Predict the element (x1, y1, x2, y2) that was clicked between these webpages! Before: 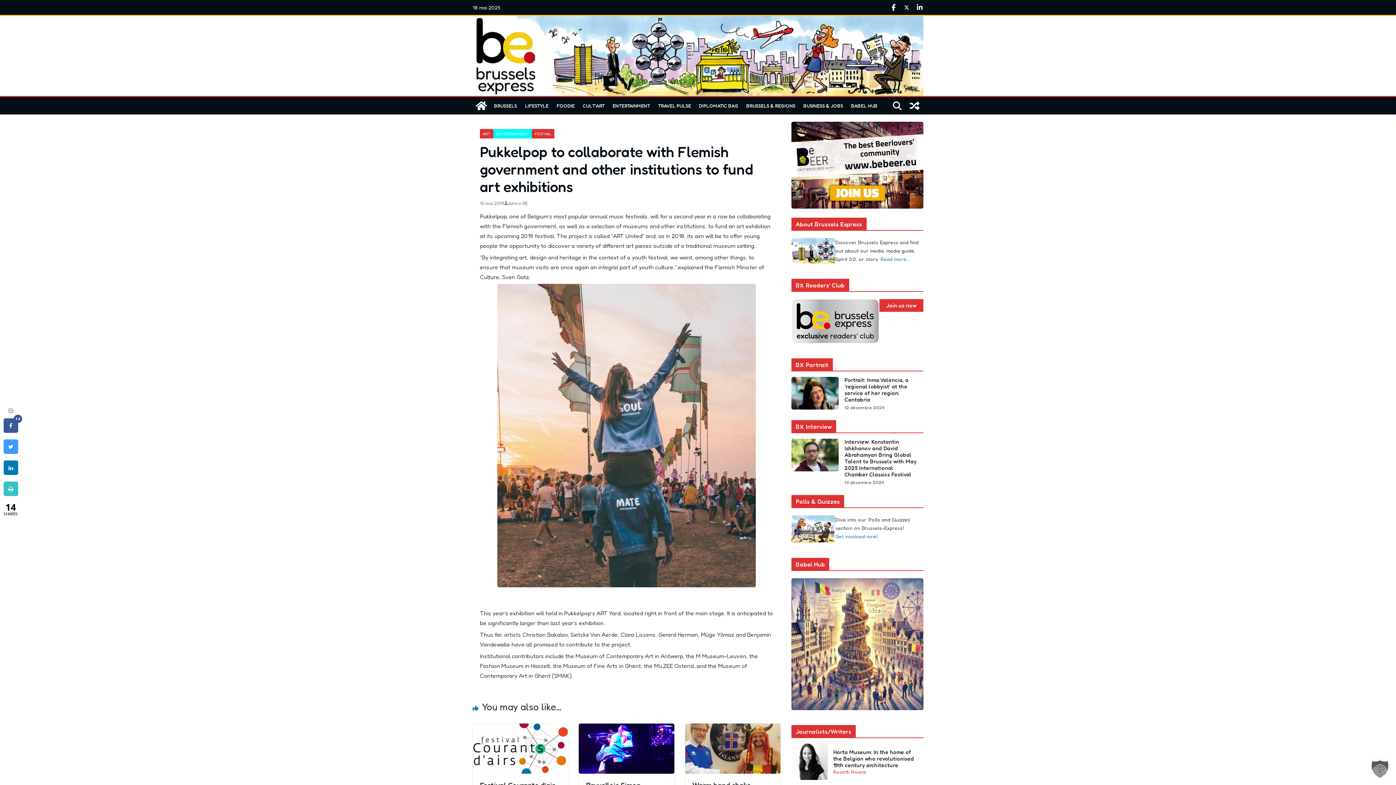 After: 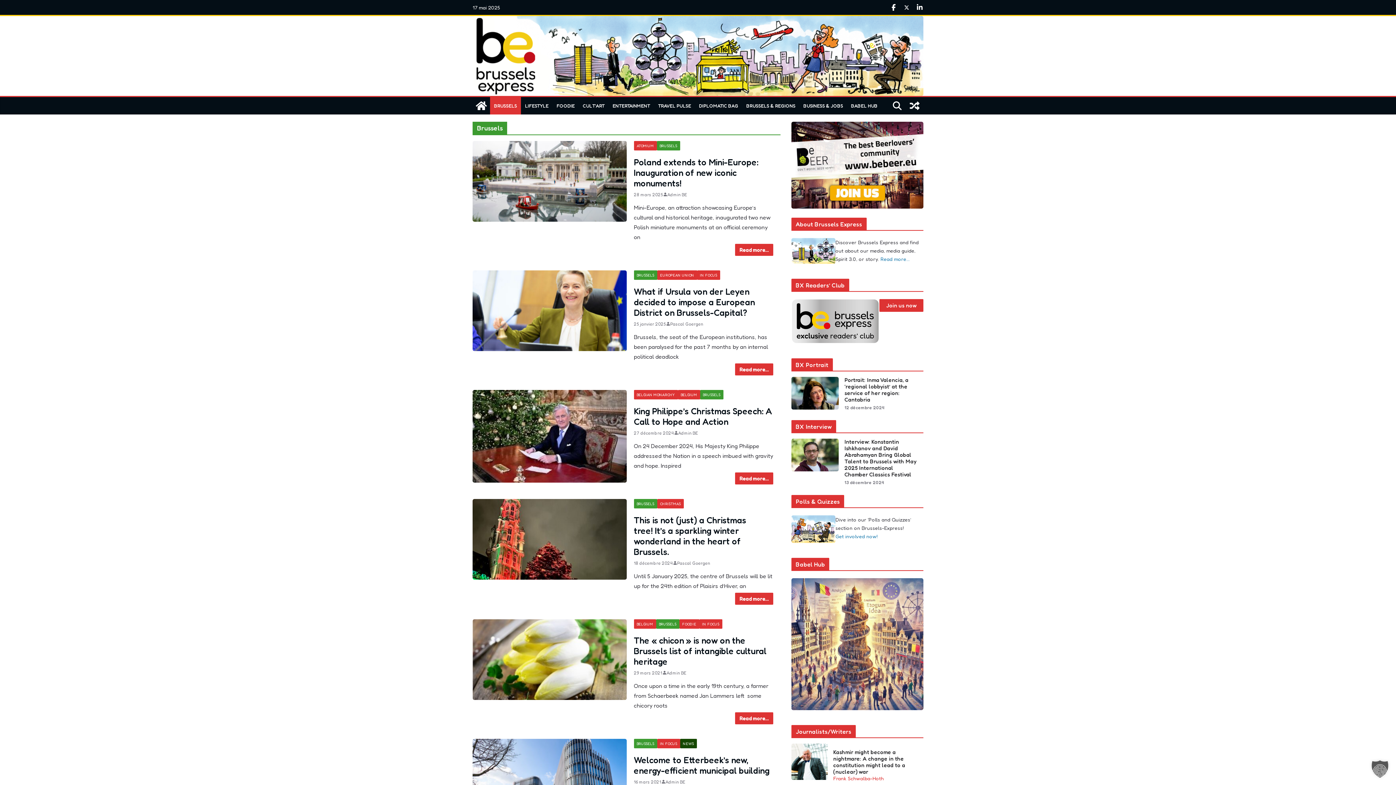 Action: bbox: (494, 100, 517, 110) label: BRUSSELS